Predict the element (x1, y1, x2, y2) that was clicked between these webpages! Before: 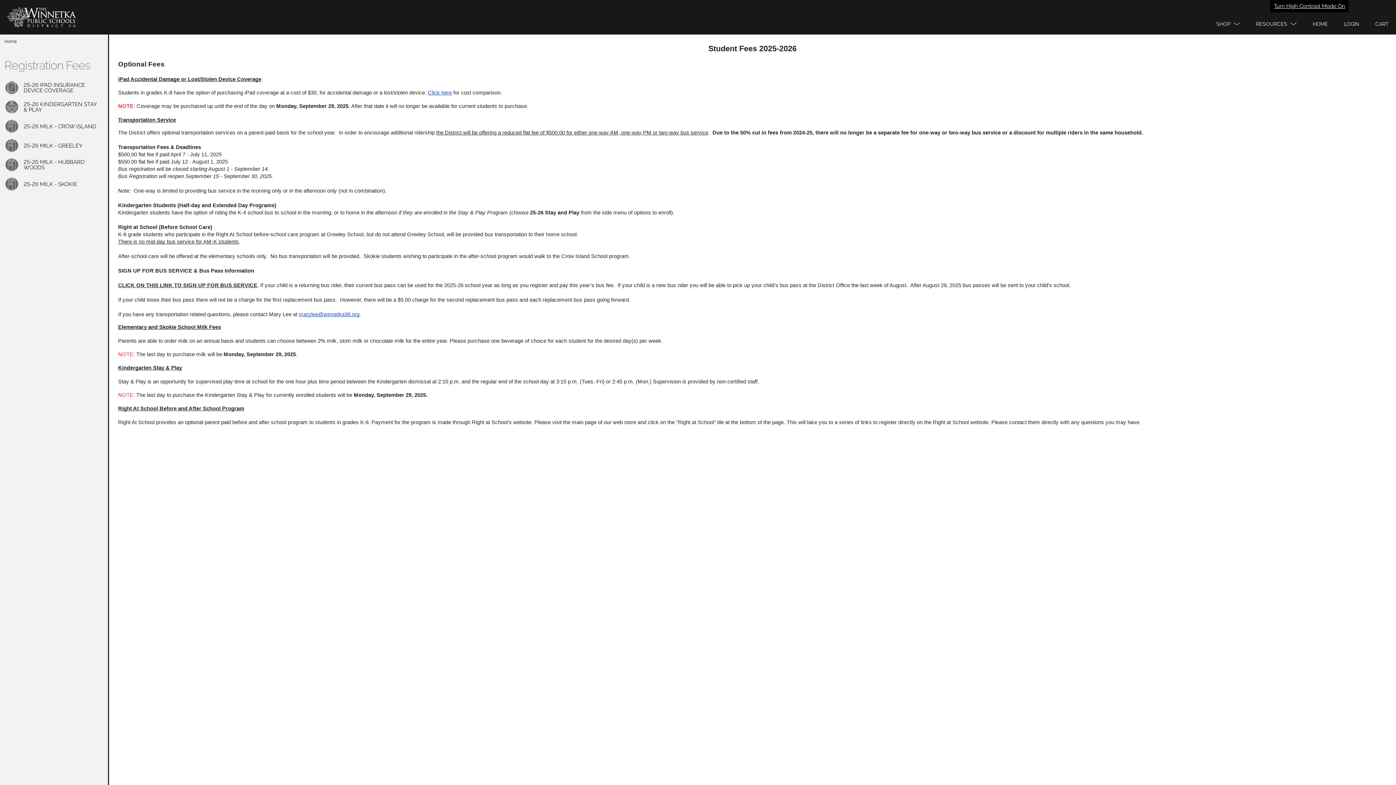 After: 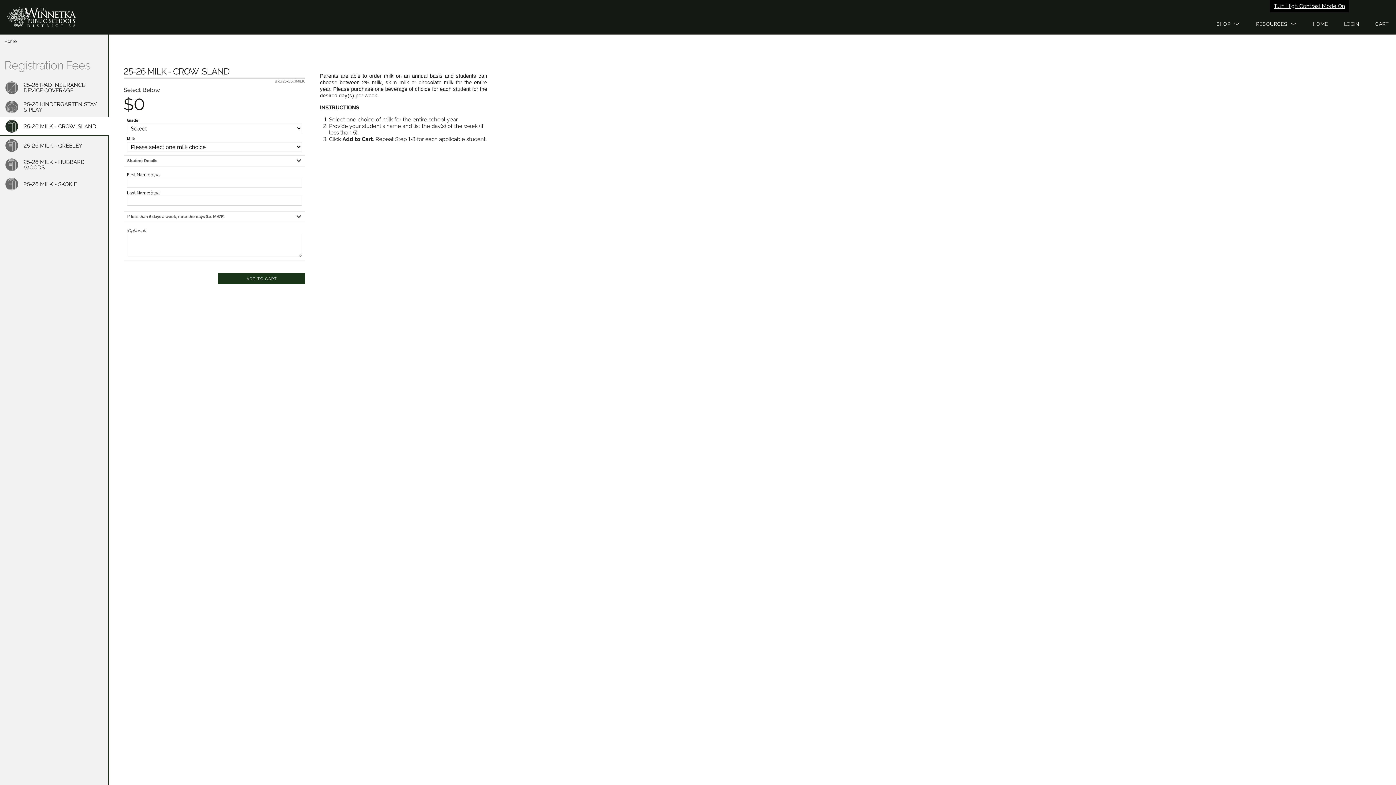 Action: label: 25-26 MILK - CROW ISLAND bbox: (0, 117, 109, 136)